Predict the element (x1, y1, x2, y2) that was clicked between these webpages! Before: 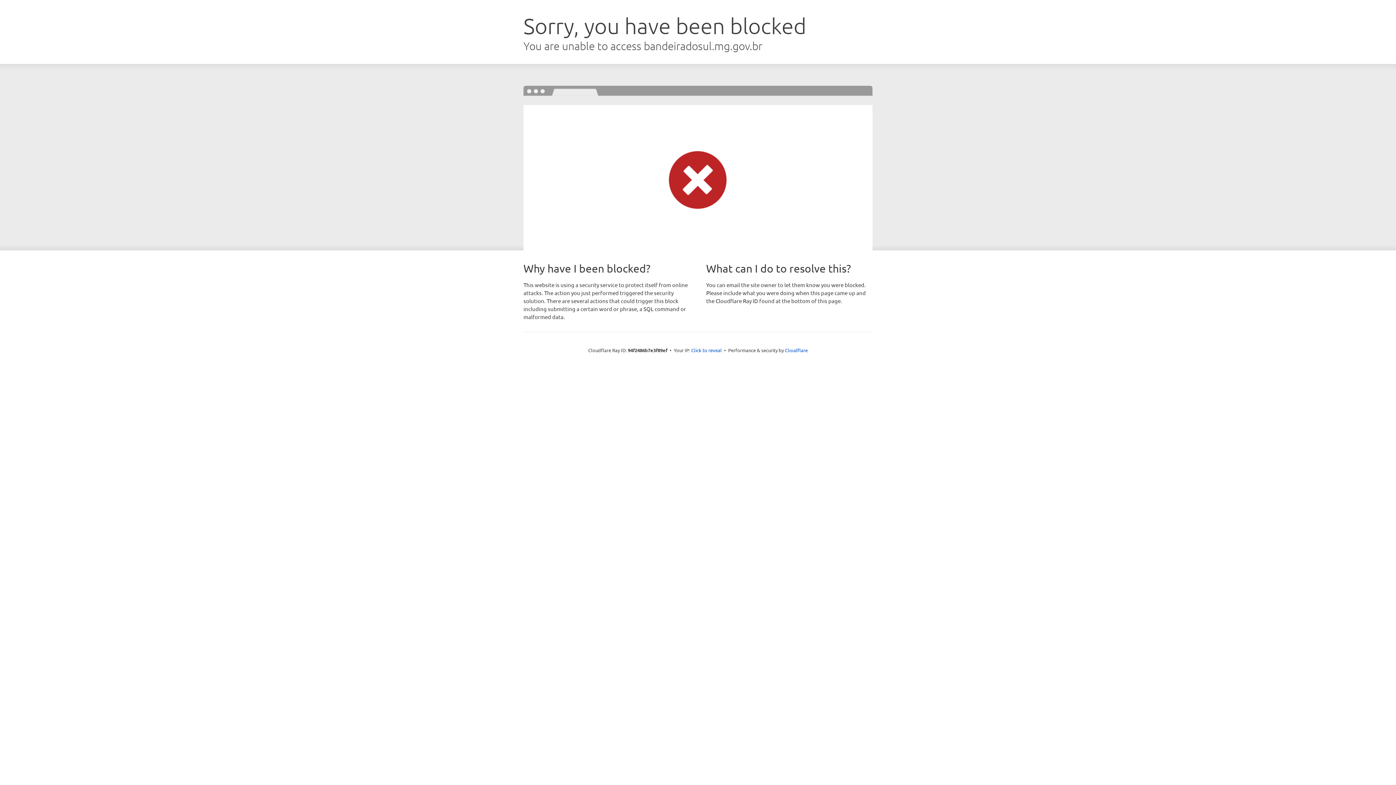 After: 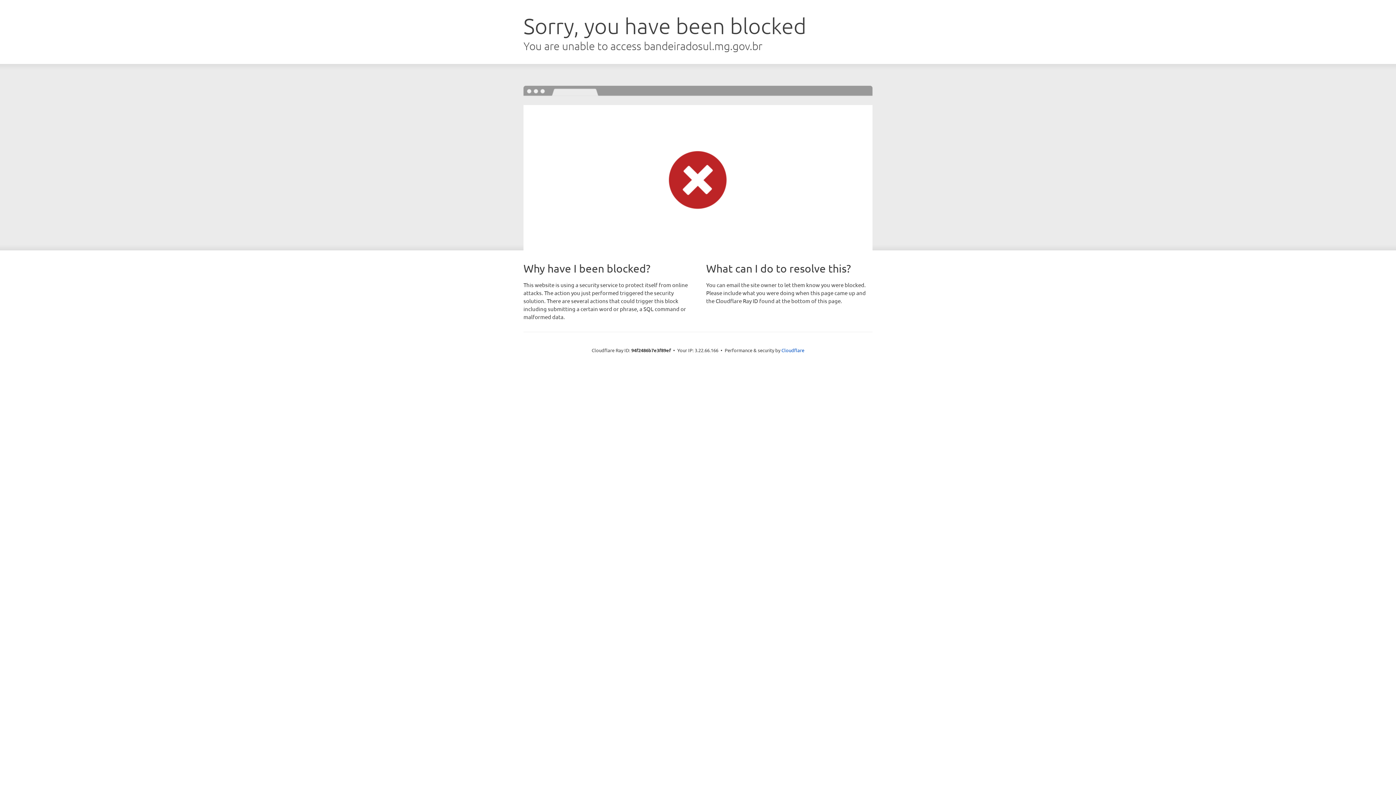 Action: bbox: (691, 346, 722, 353) label: Click to reveal